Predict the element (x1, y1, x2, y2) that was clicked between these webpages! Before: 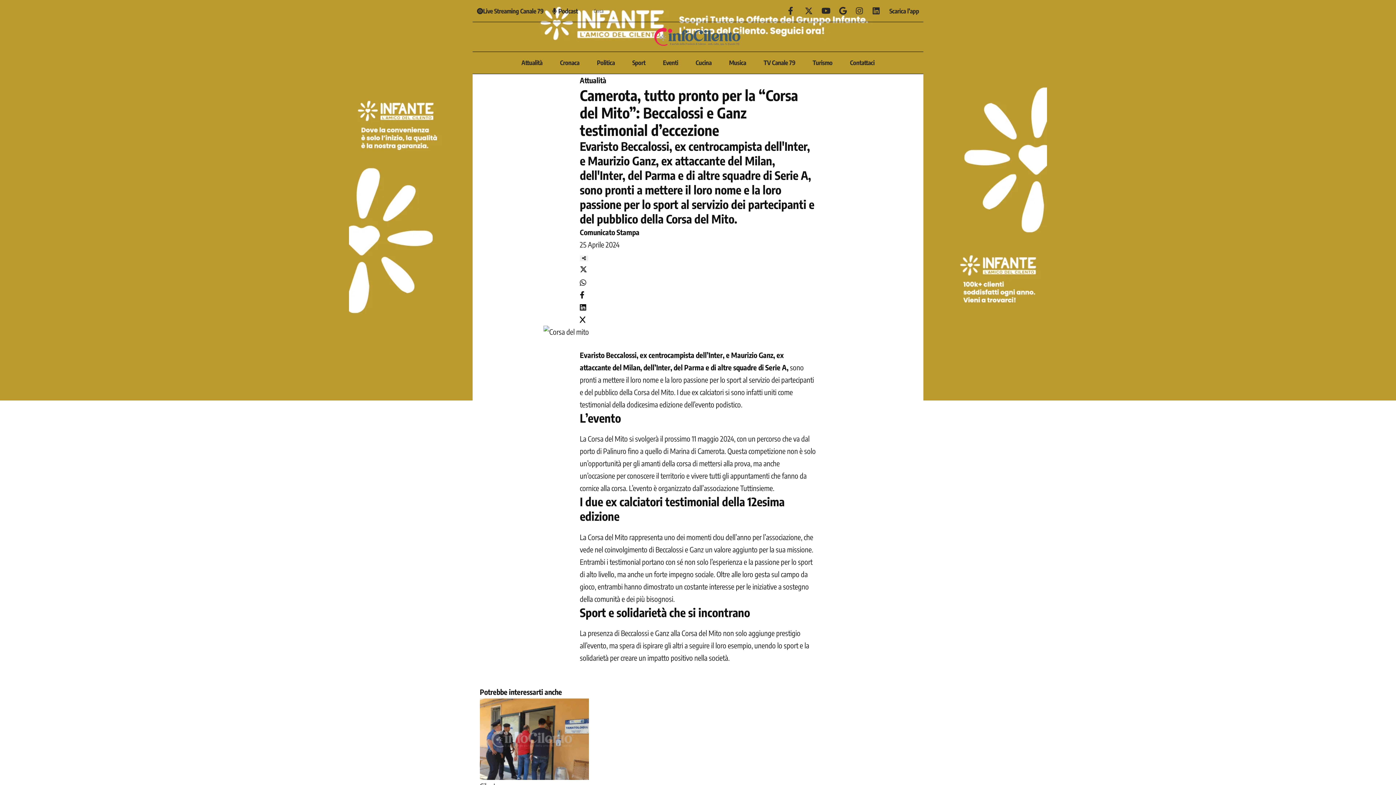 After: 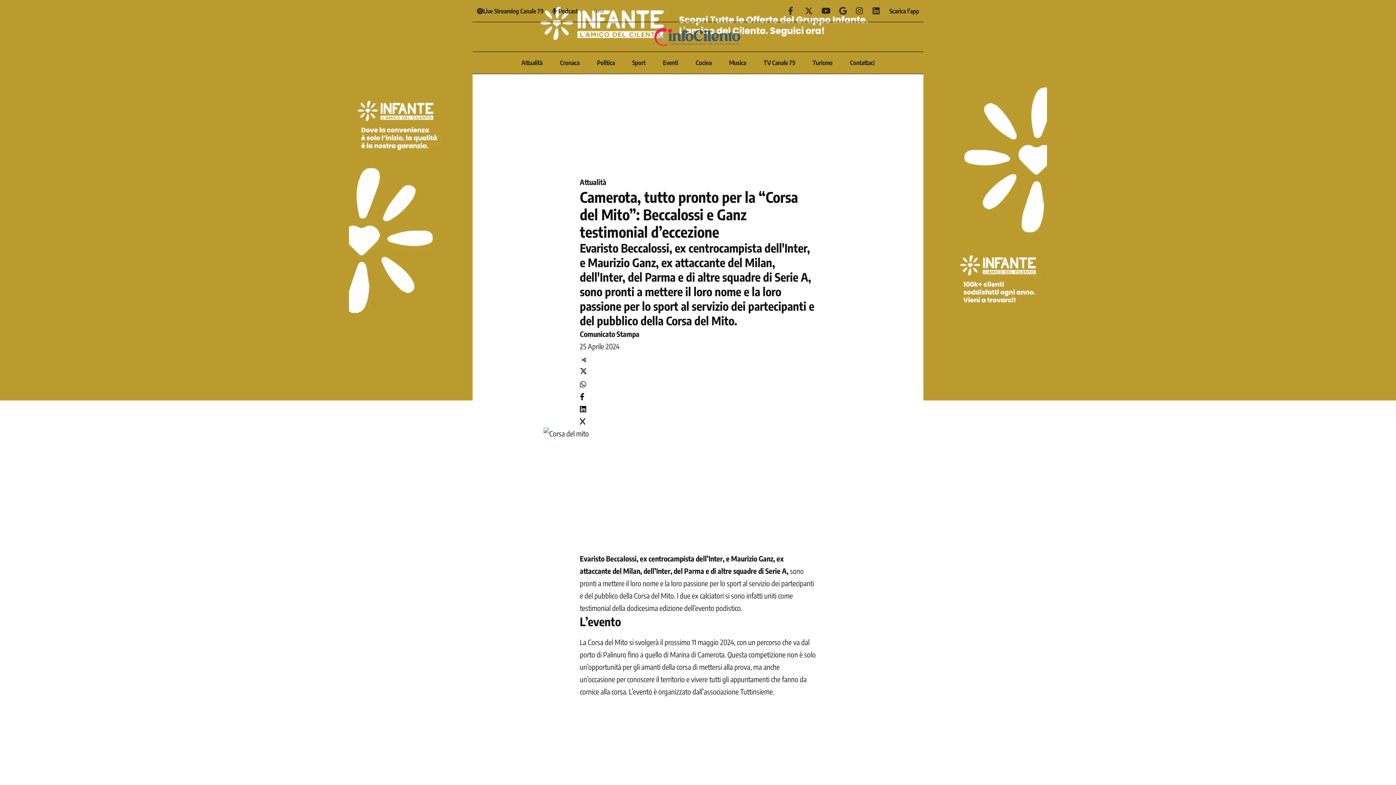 Action: bbox: (580, 277, 586, 286)